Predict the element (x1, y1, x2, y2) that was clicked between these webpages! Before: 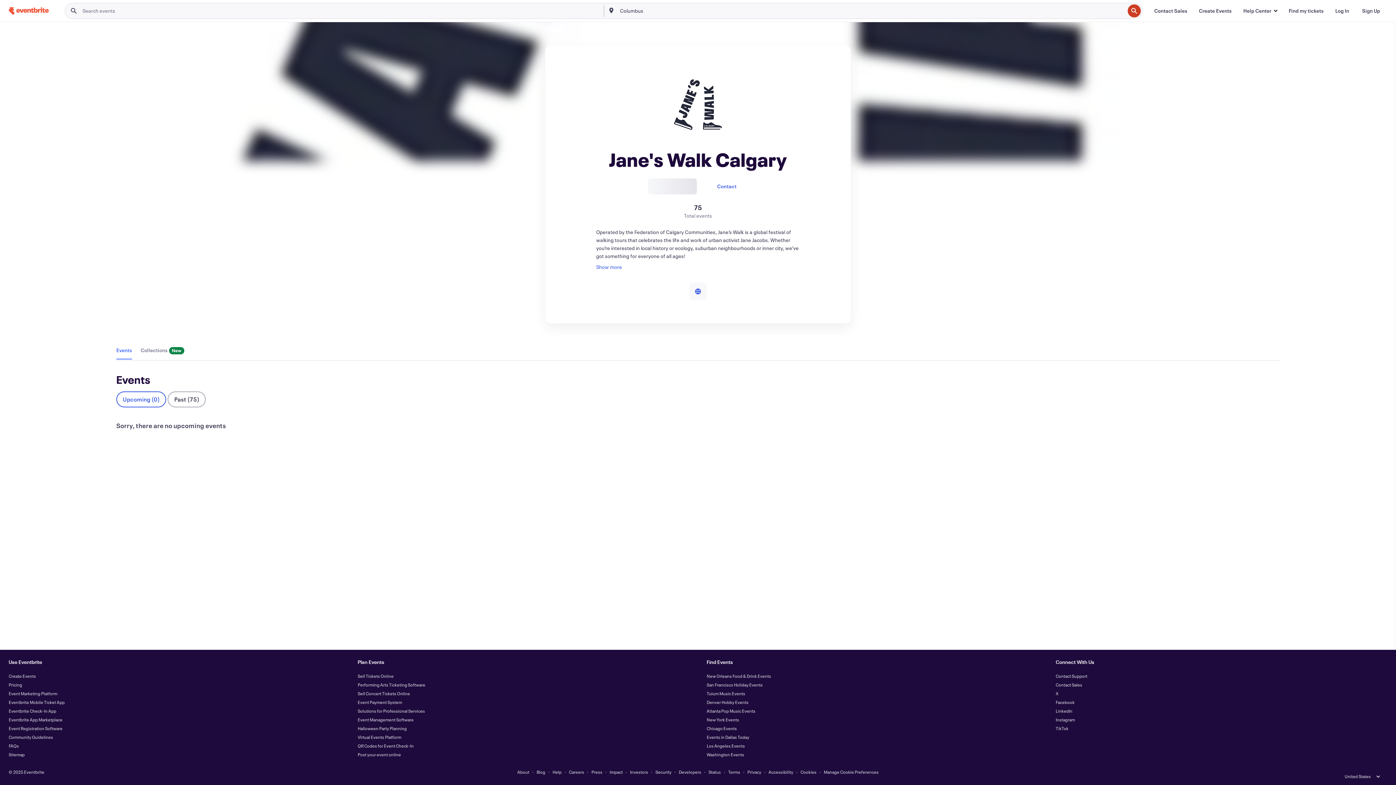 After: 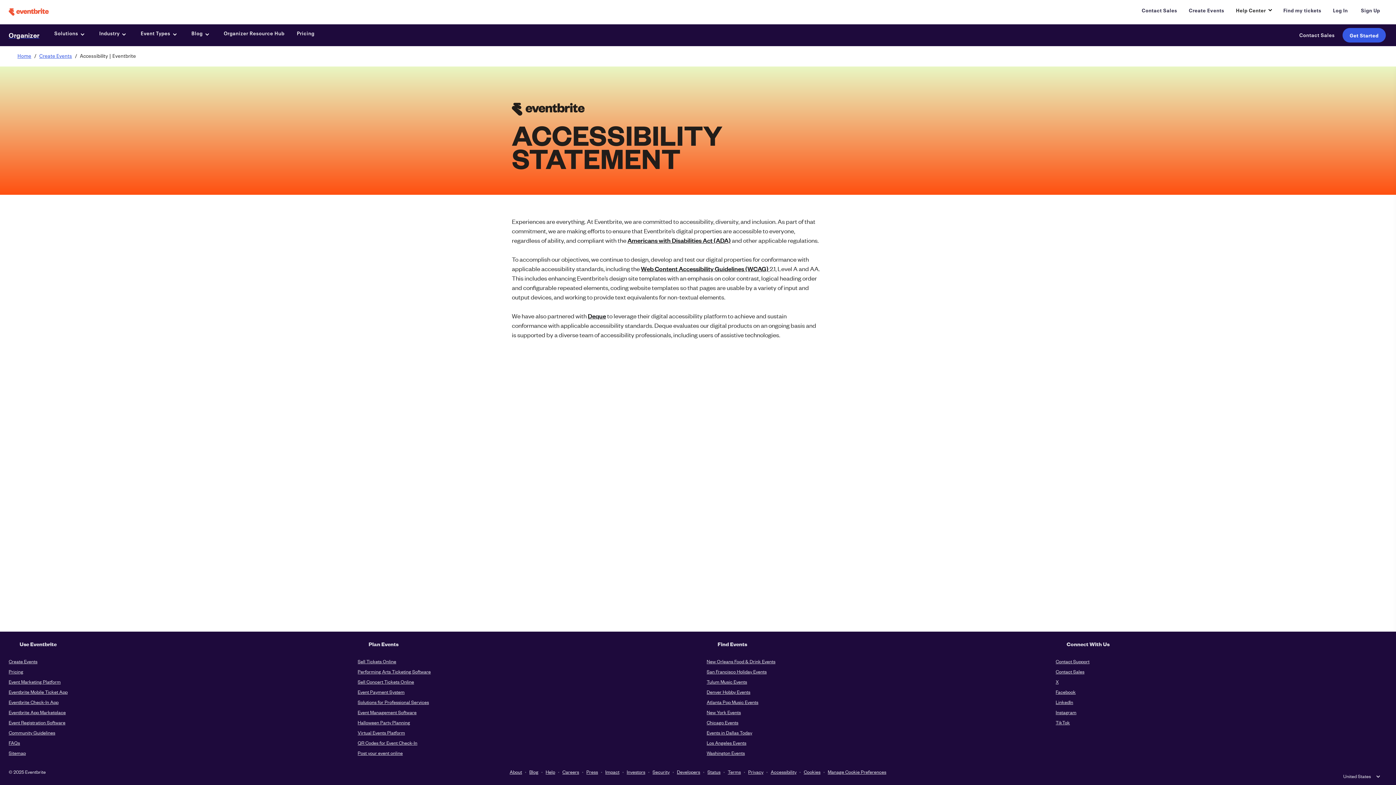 Action: label: Accessibility bbox: (768, 769, 793, 775)